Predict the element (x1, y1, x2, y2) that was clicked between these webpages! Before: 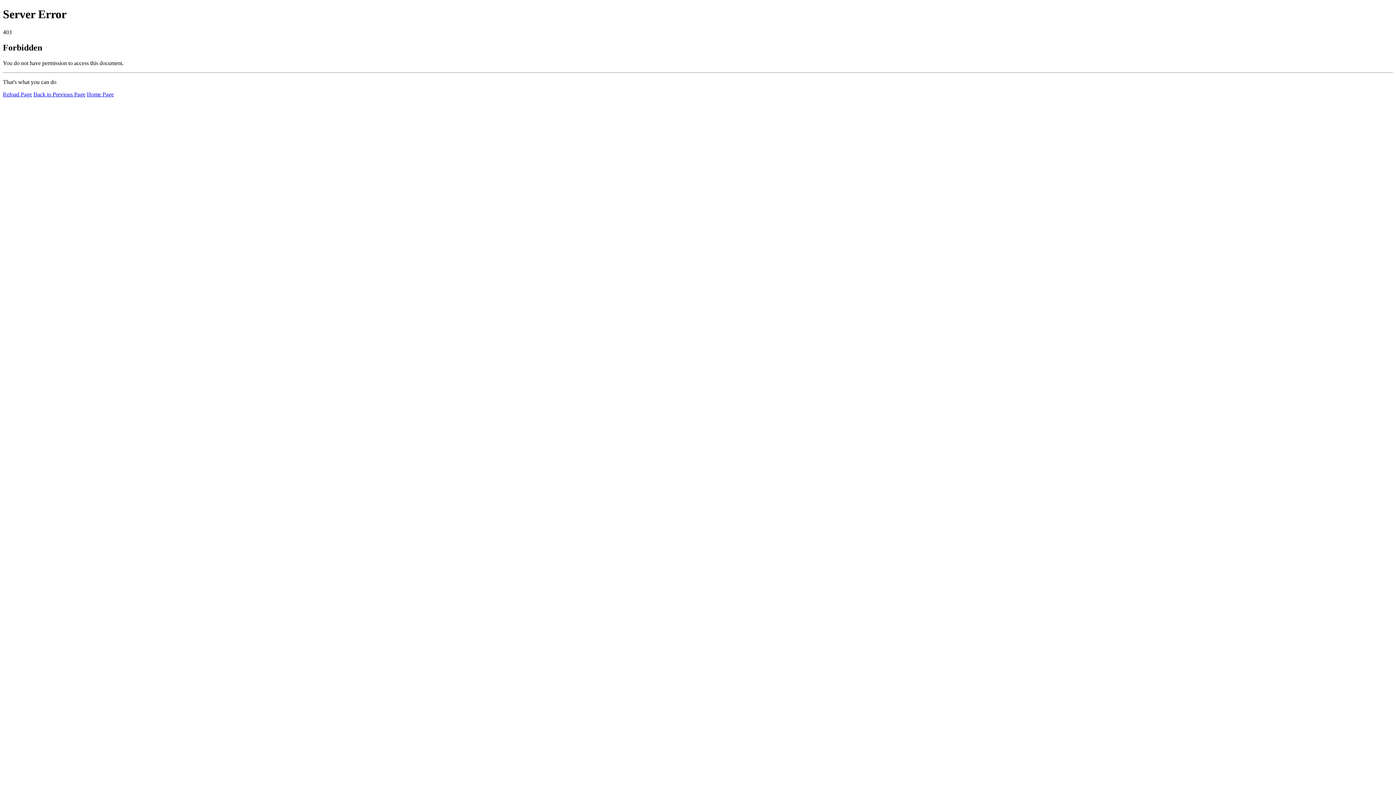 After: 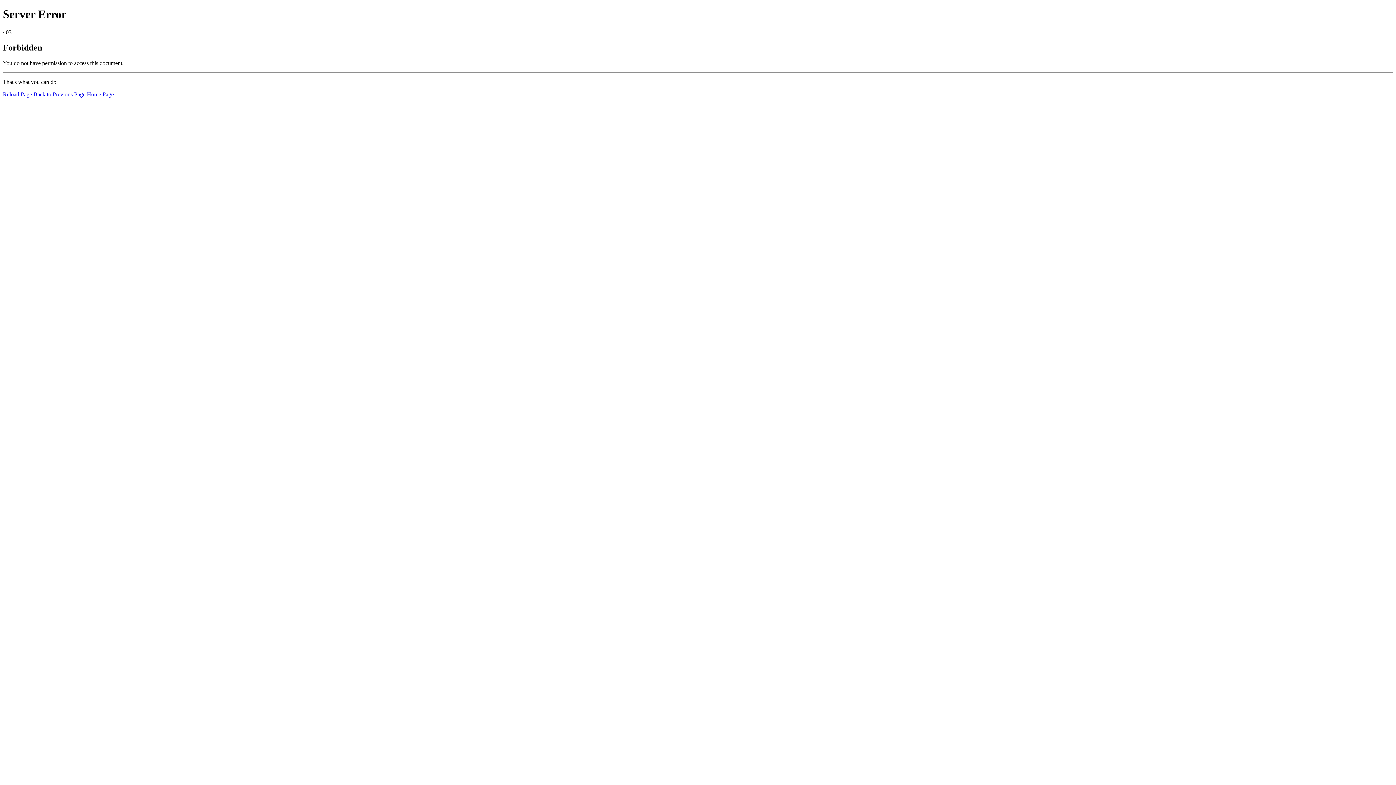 Action: bbox: (86, 91, 113, 97) label: Home Page